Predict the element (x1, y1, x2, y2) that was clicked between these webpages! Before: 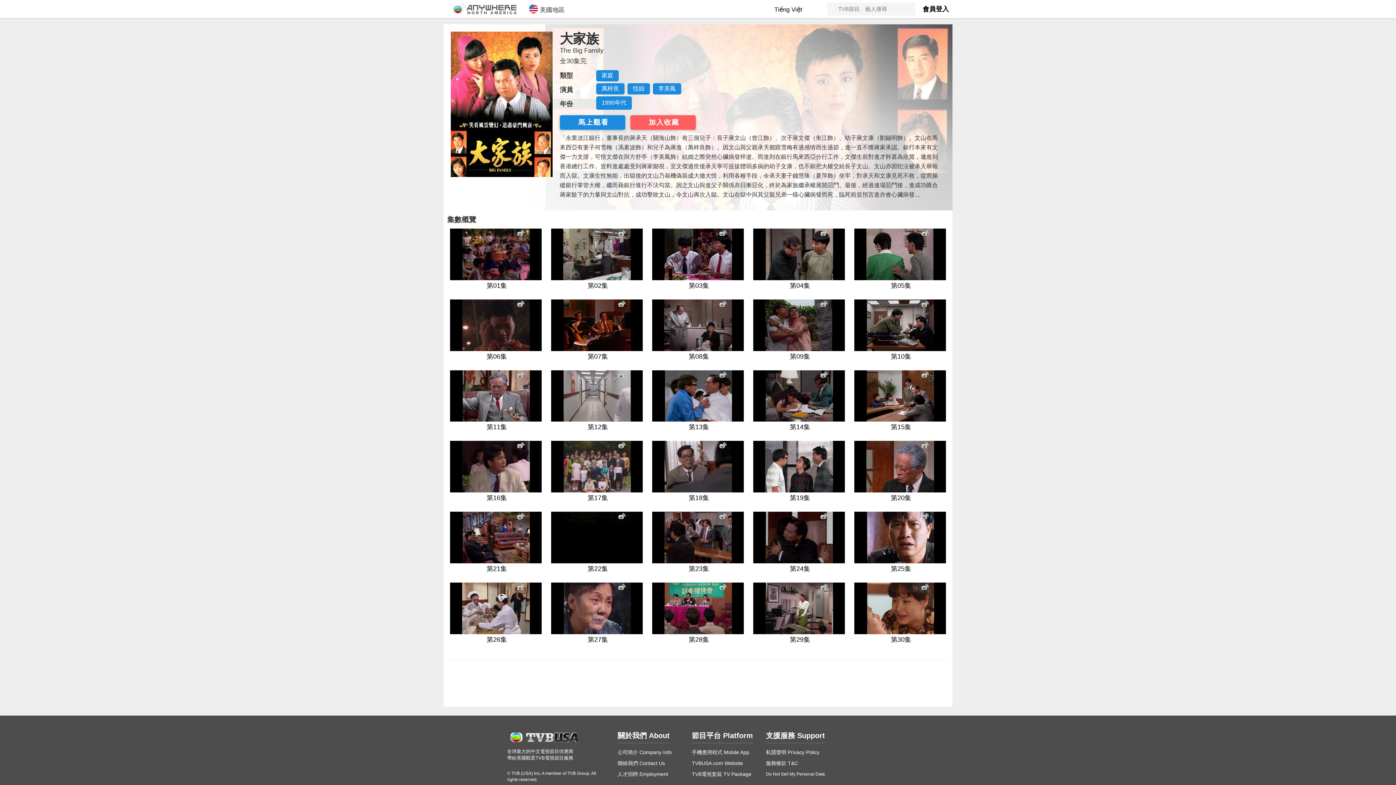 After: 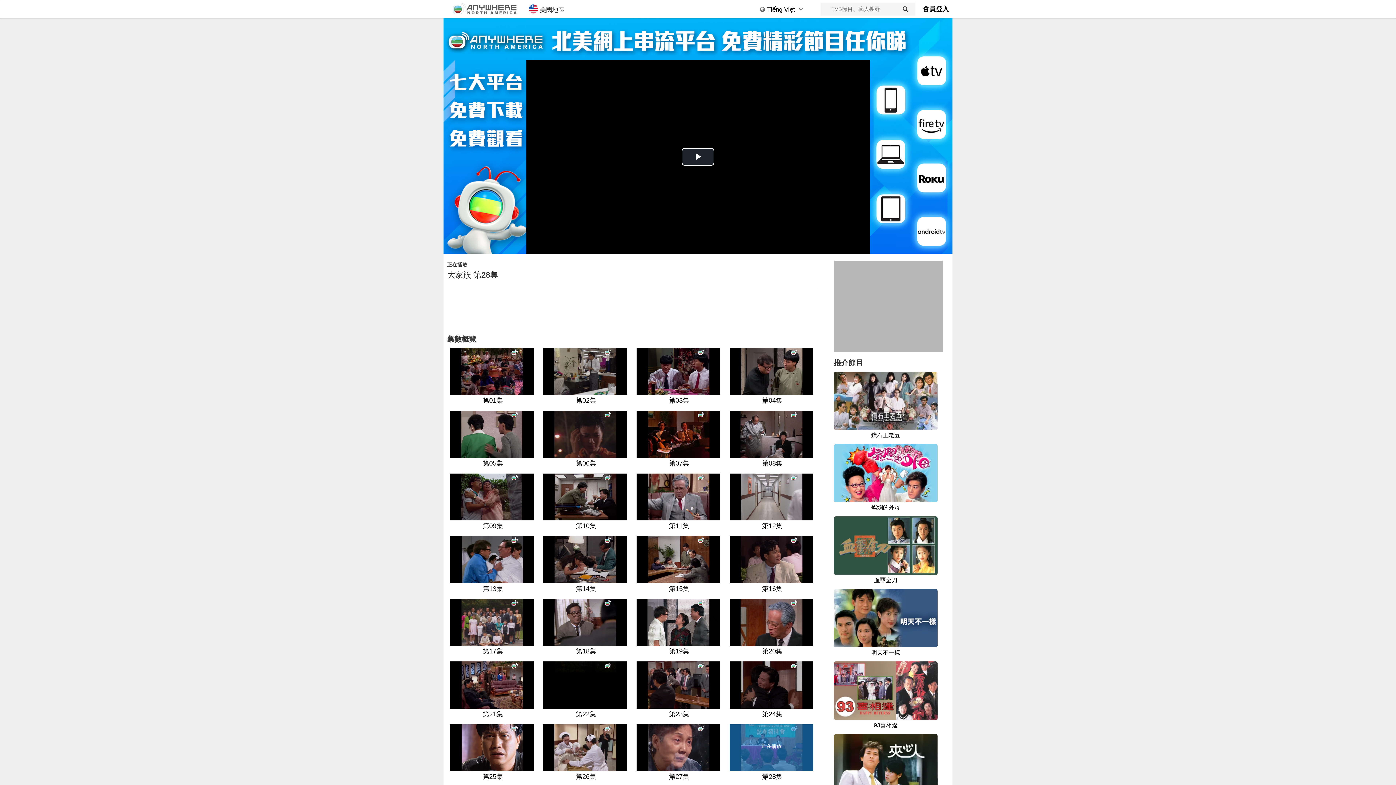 Action: label: 第28集 bbox: (650, 582, 745, 644)